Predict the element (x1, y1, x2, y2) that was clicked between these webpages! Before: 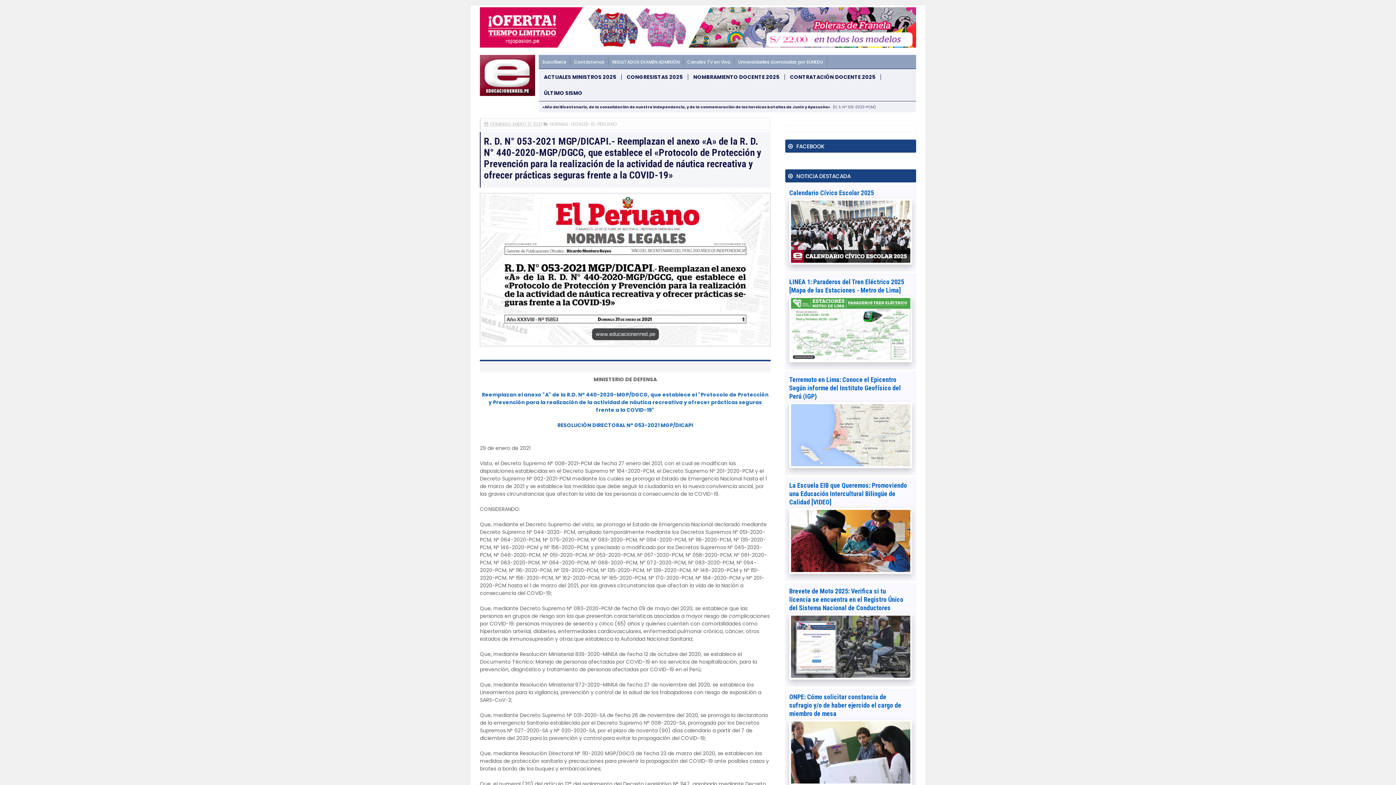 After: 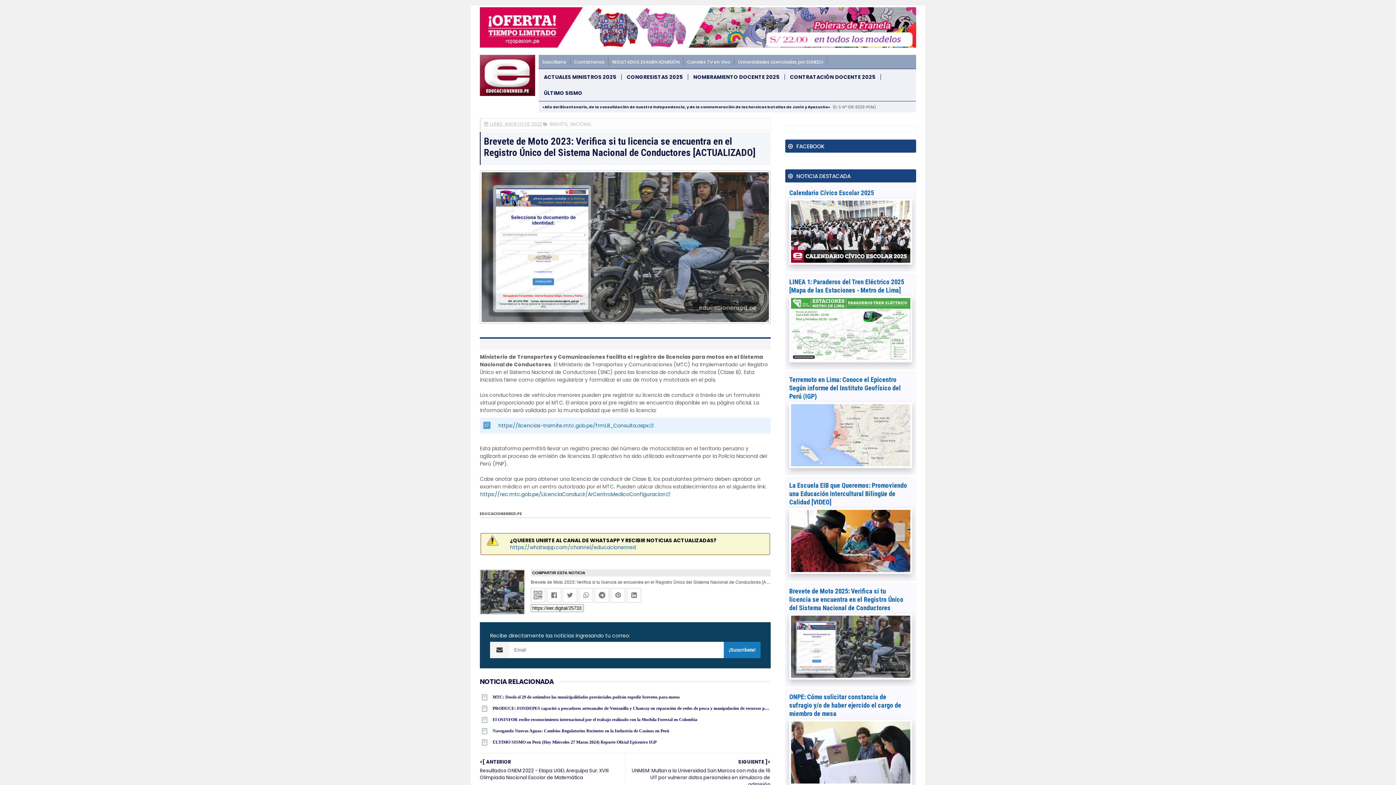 Action: bbox: (789, 587, 903, 611) label: Brevete de Moto 2025: Verifica si tu licencia se encuentra en el Registro Único del Sistema Nacional de Conductores